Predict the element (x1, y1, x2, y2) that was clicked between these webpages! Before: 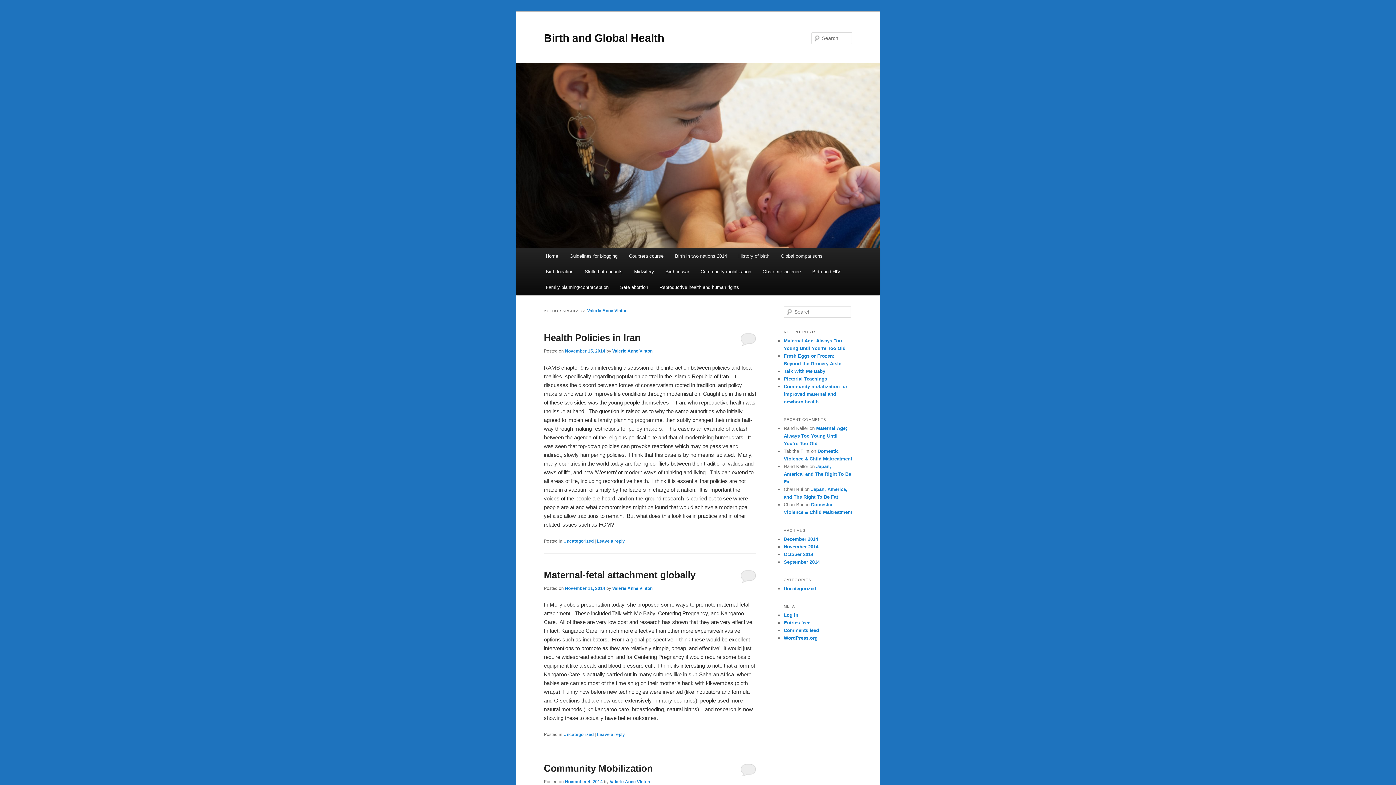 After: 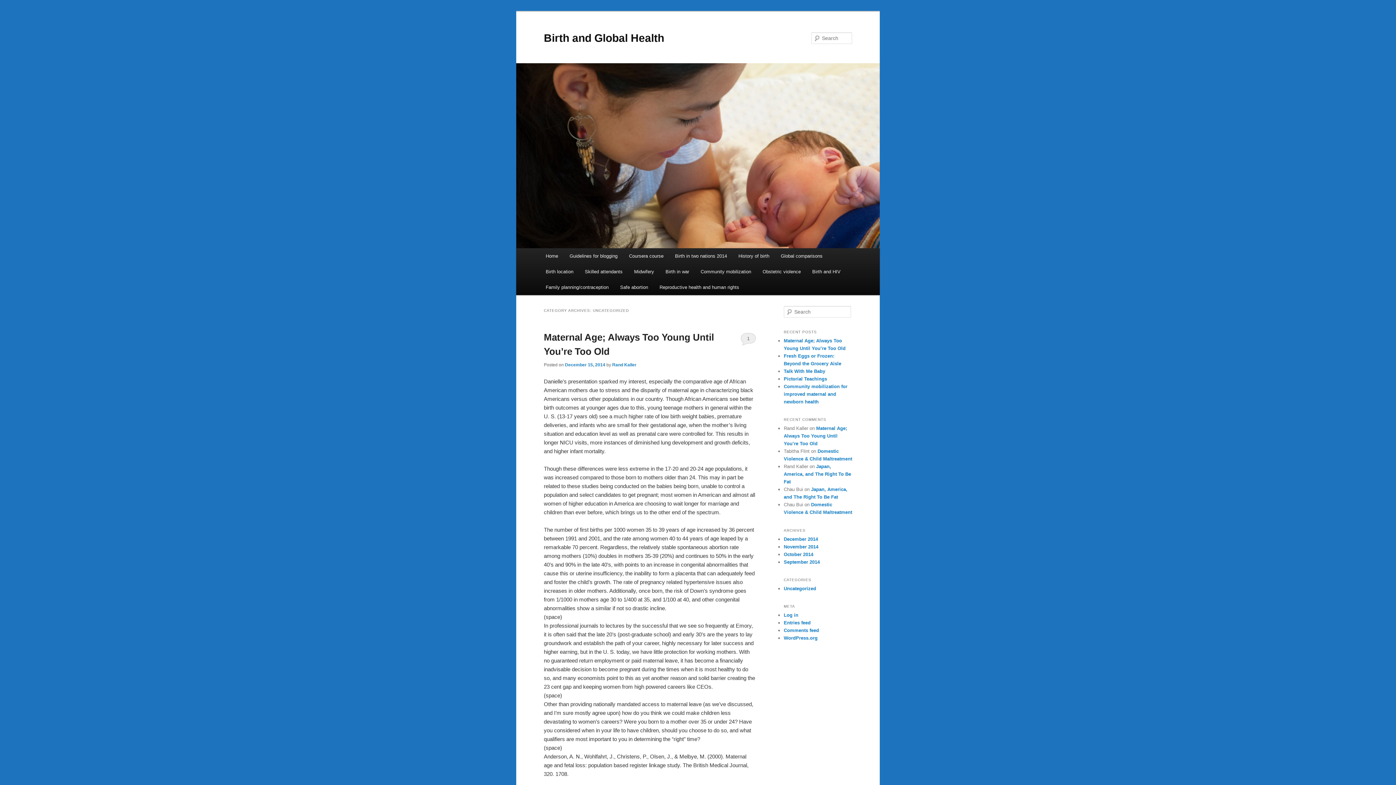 Action: label: Uncategorized bbox: (784, 586, 816, 591)